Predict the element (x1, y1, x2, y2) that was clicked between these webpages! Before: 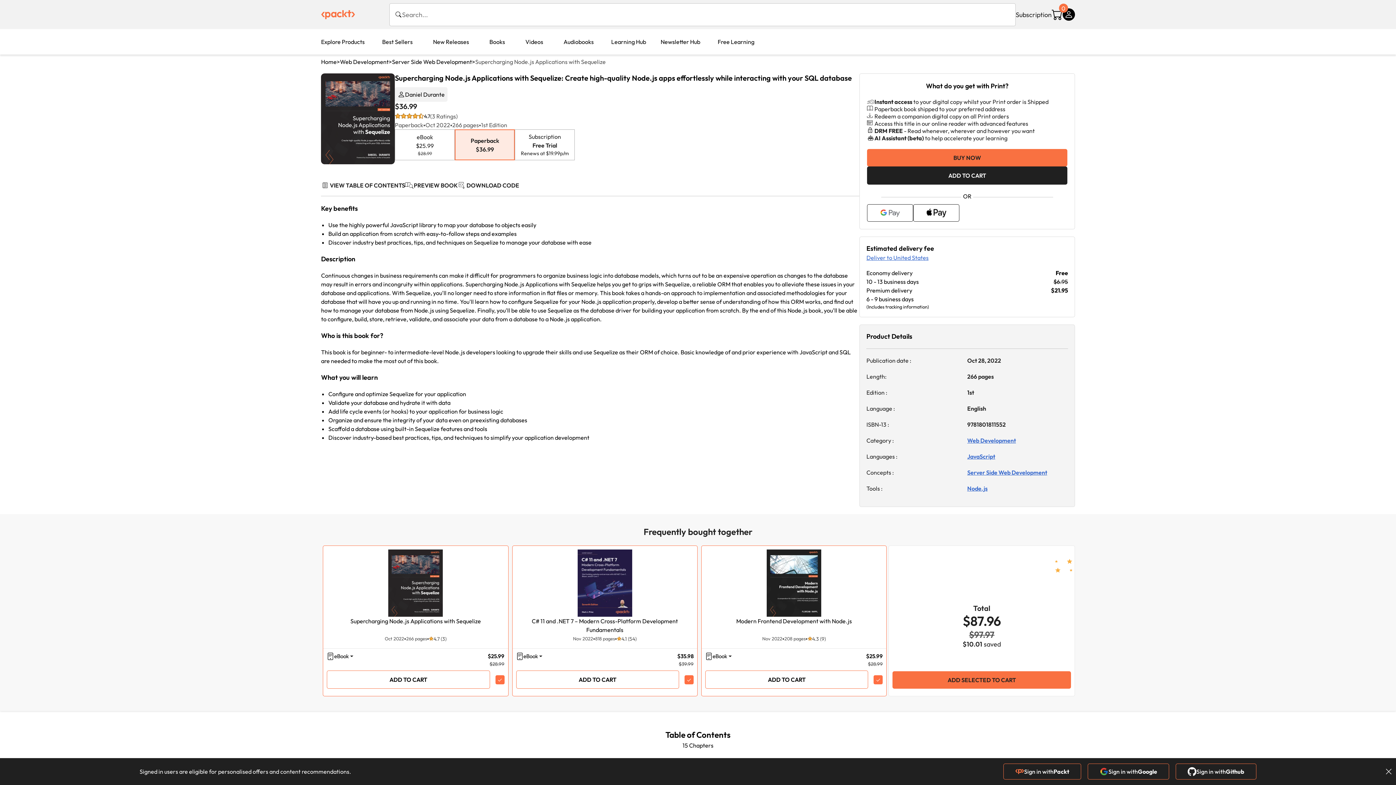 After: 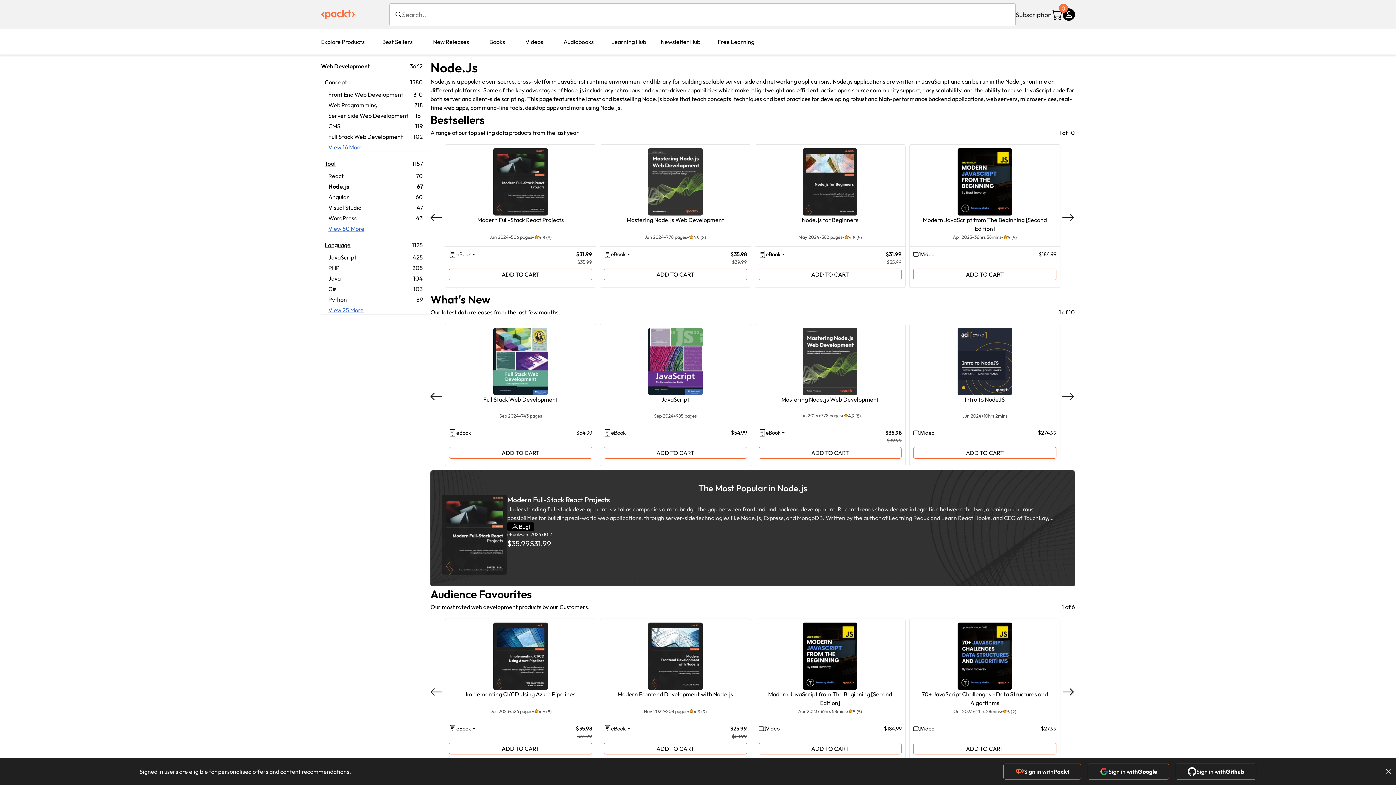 Action: label: Node.js bbox: (967, 484, 1068, 493)